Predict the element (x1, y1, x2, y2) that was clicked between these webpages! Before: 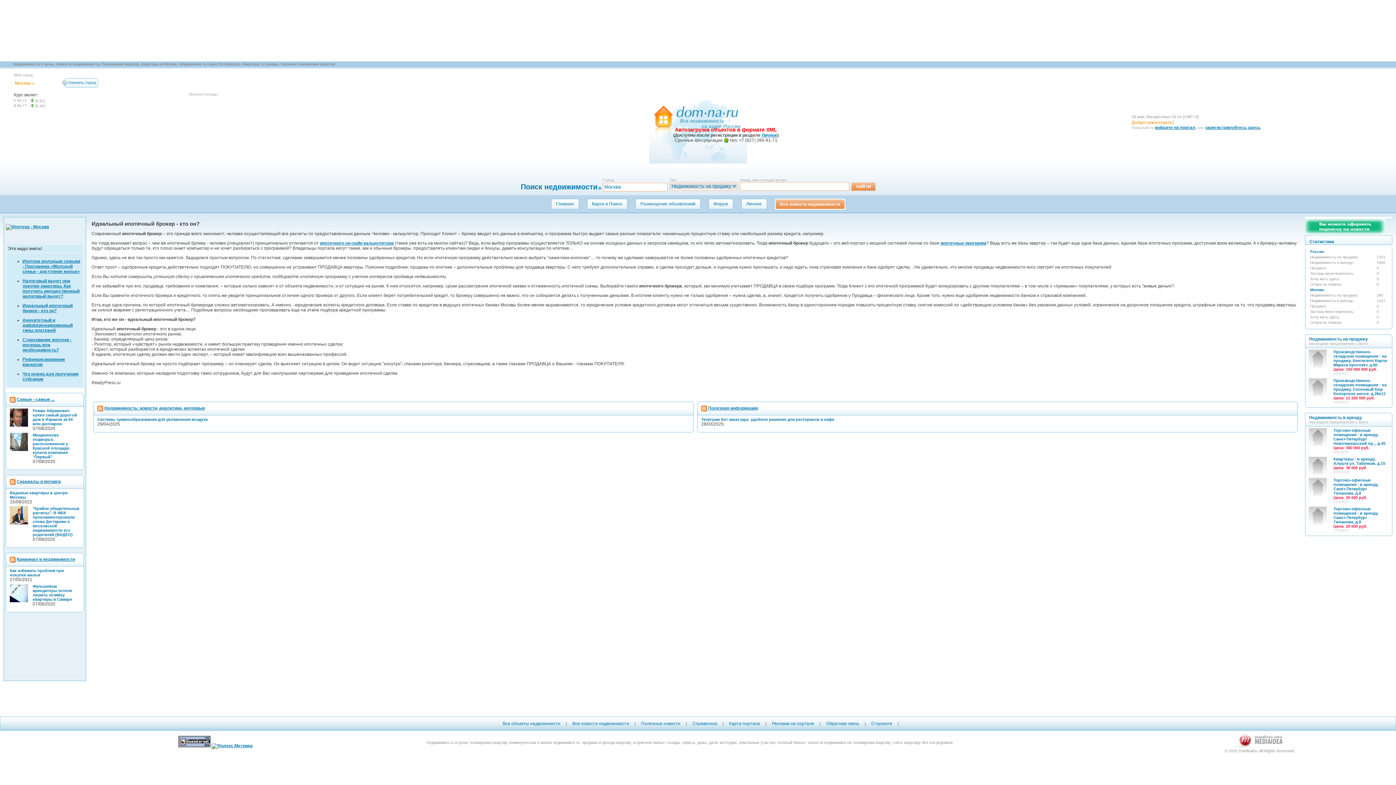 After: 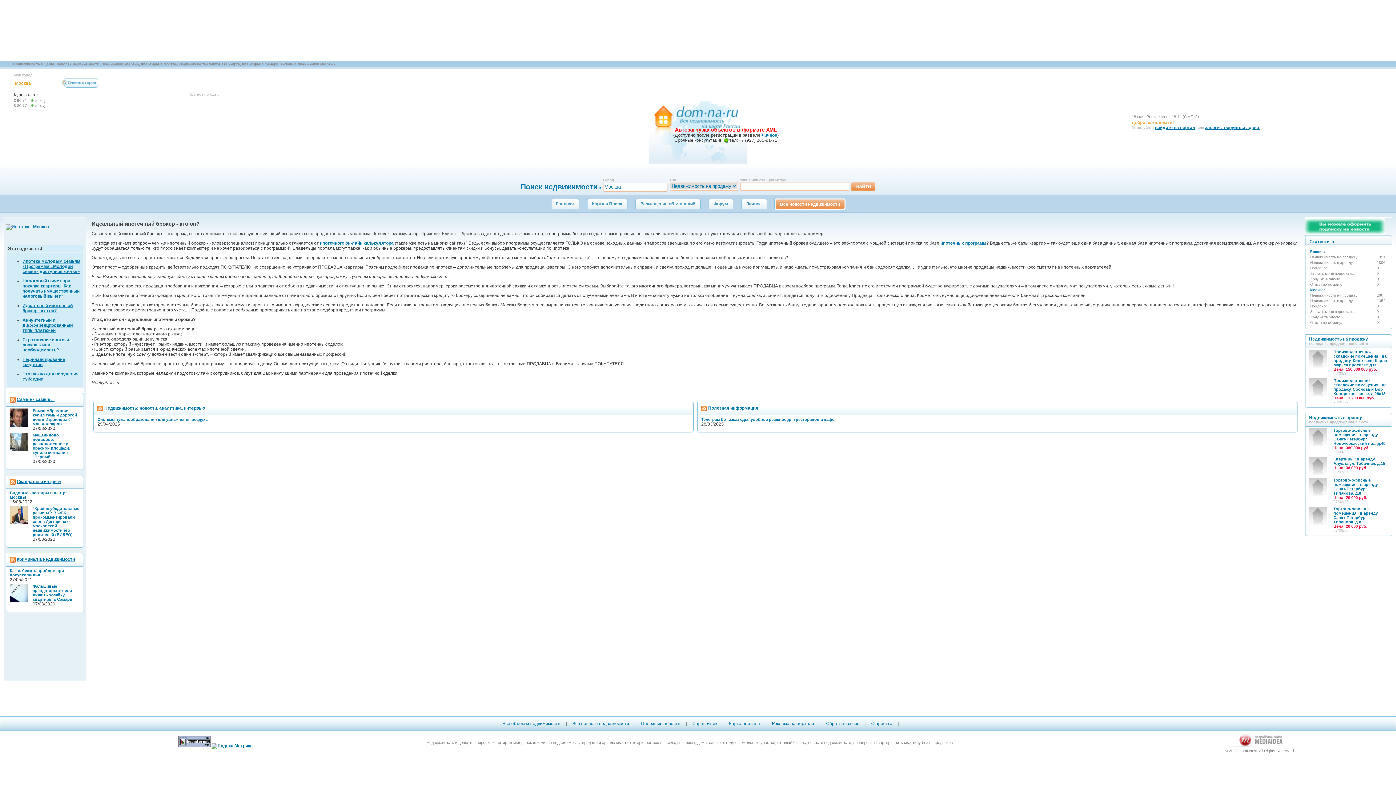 Action: bbox: (178, 743, 210, 748)